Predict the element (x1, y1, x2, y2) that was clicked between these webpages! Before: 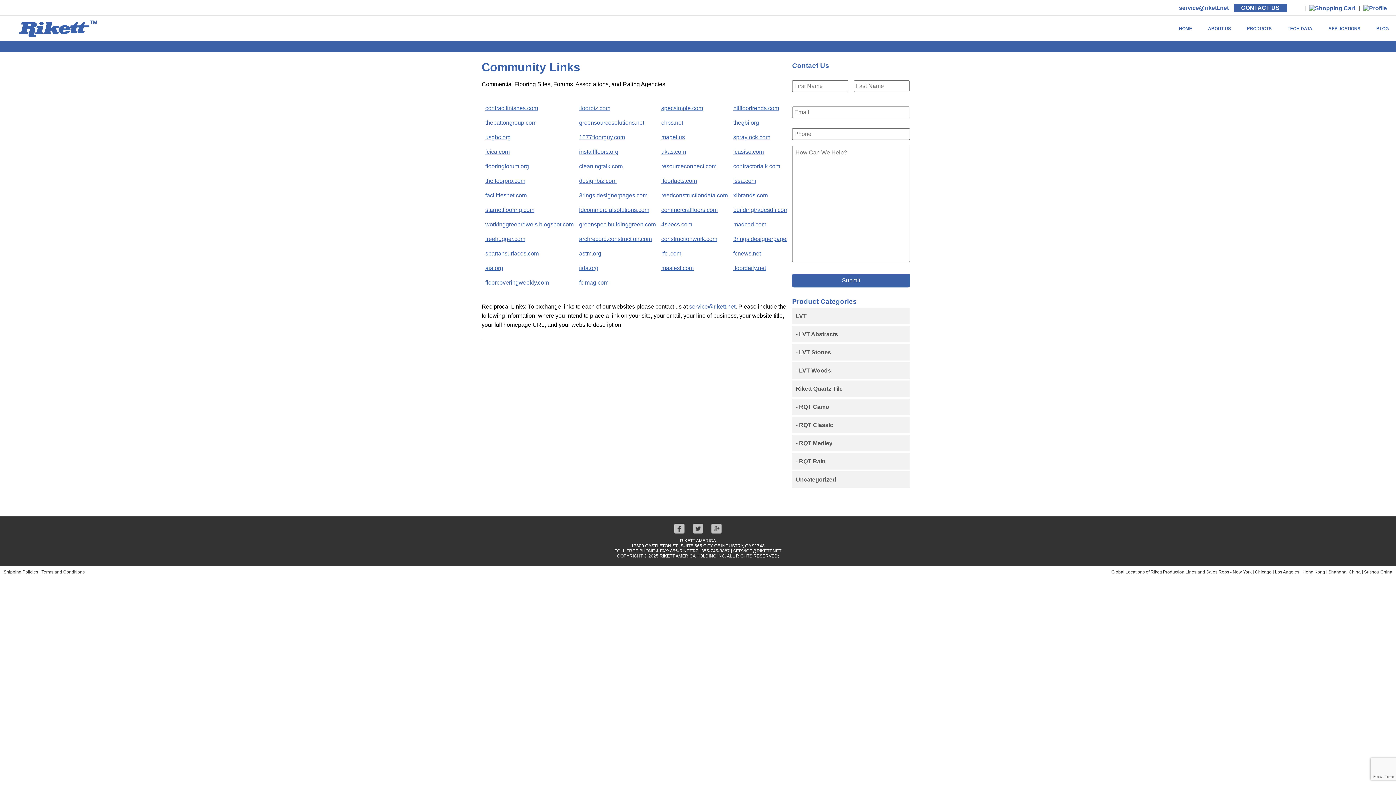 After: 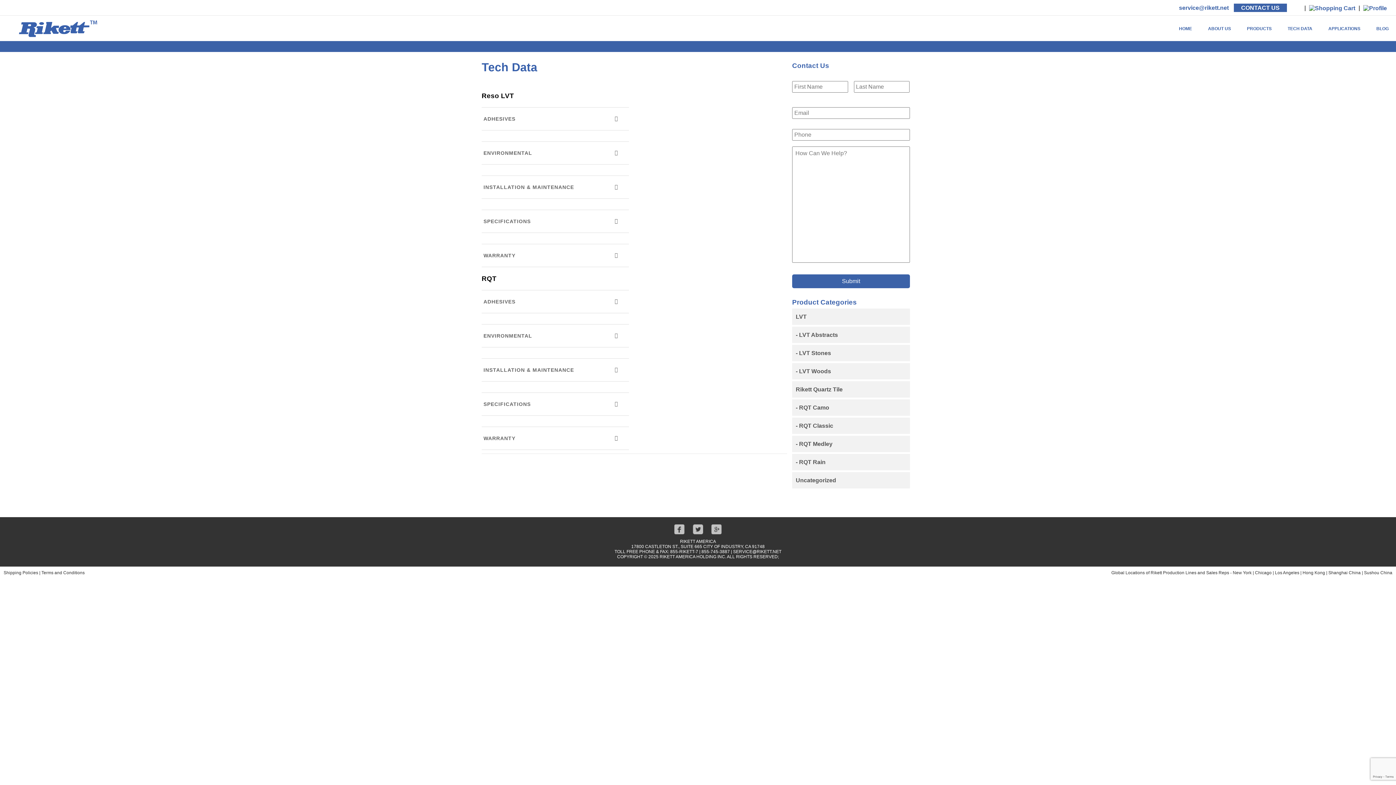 Action: label: TECH DATA bbox: (1280, 26, 1320, 31)